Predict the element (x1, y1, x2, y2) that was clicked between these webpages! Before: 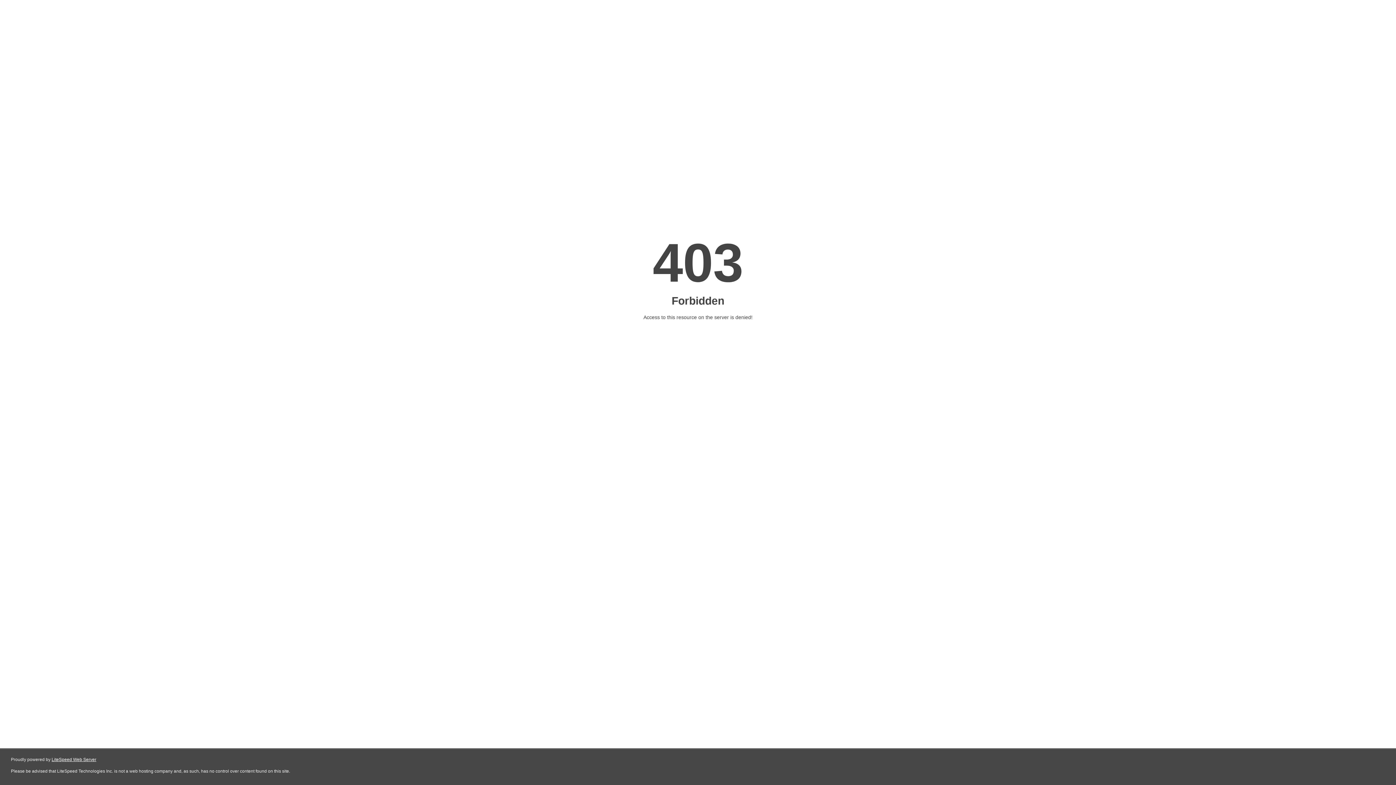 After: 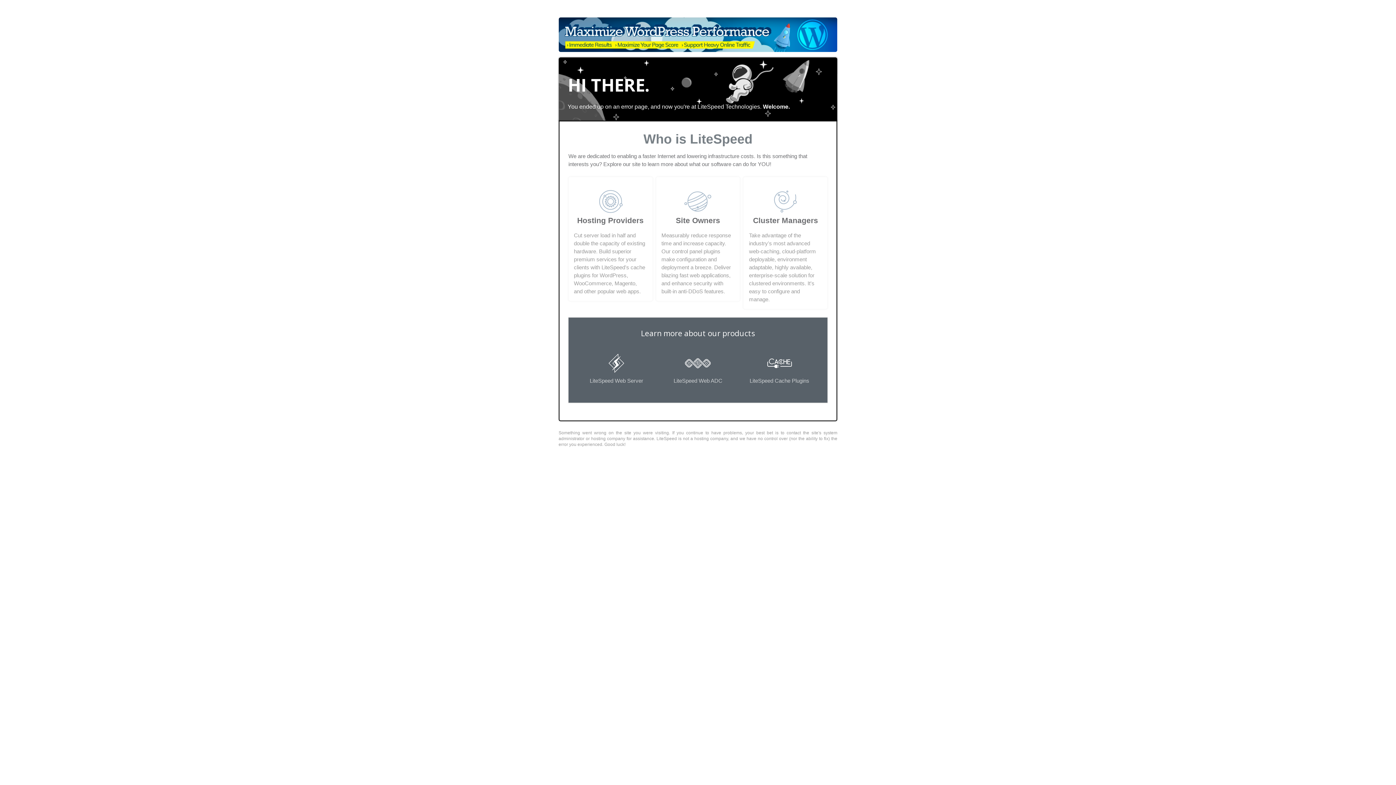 Action: label: LiteSpeed Web Server bbox: (51, 757, 96, 762)